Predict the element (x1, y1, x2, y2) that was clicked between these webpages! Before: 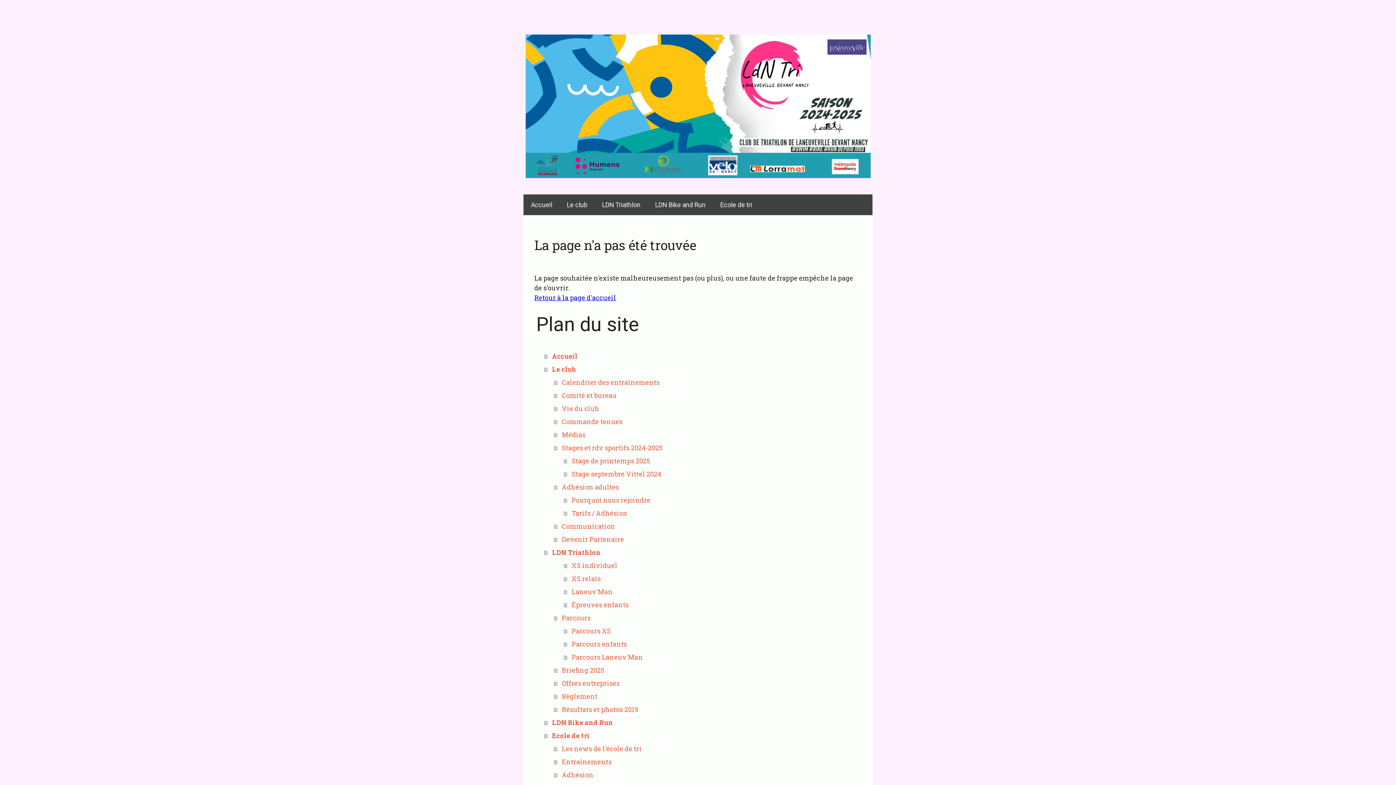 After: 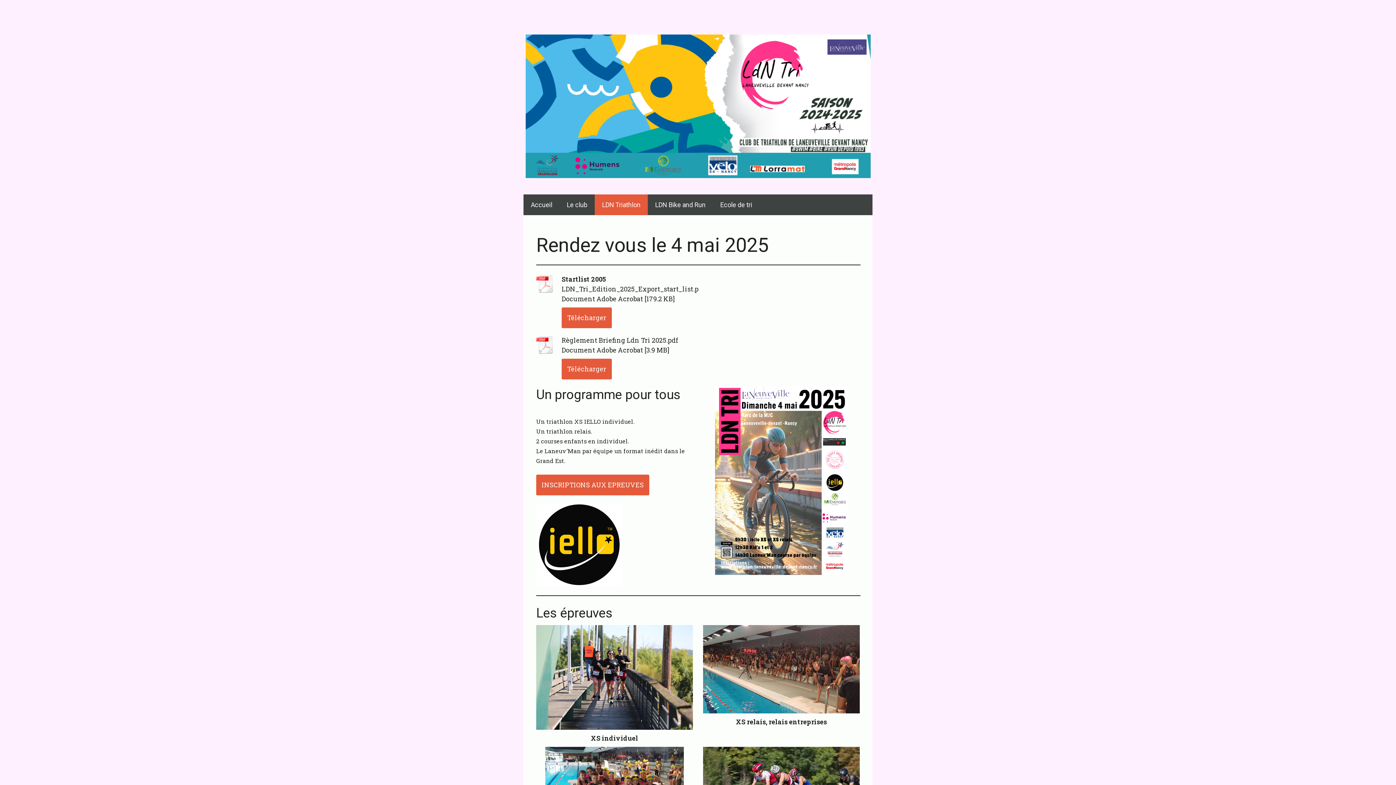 Action: label: LDN Triathlon bbox: (544, 546, 861, 559)